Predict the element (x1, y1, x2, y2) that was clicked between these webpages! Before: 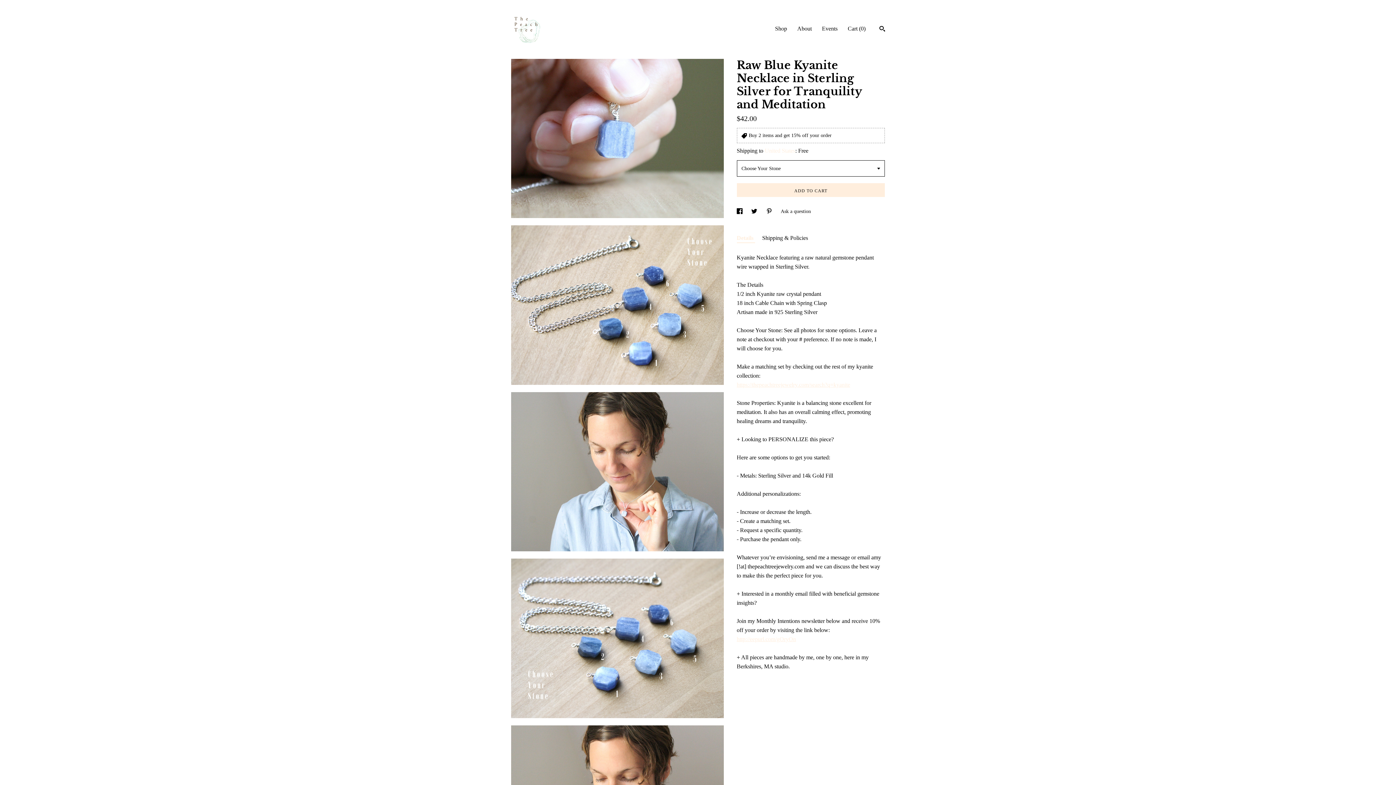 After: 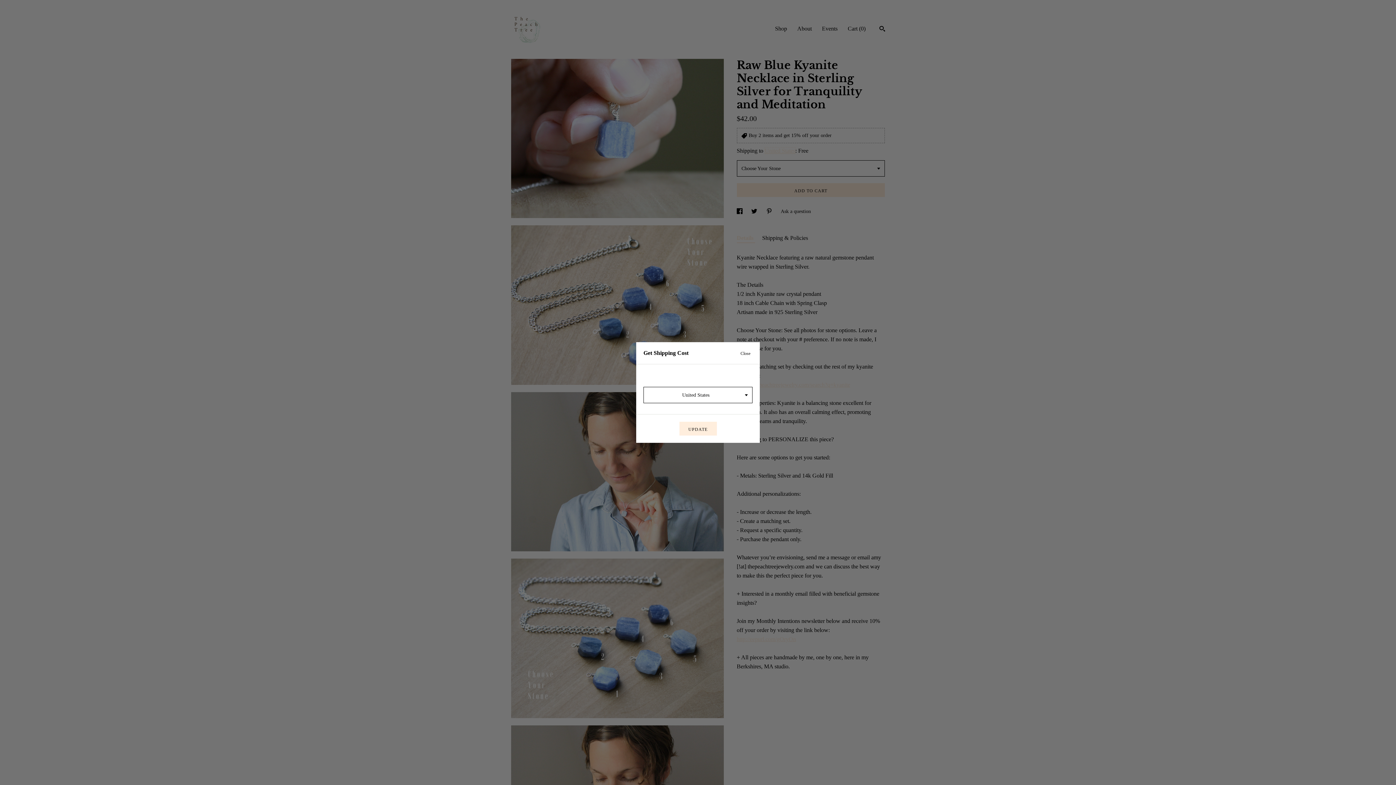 Action: bbox: (764, 147, 795, 153) label: United States